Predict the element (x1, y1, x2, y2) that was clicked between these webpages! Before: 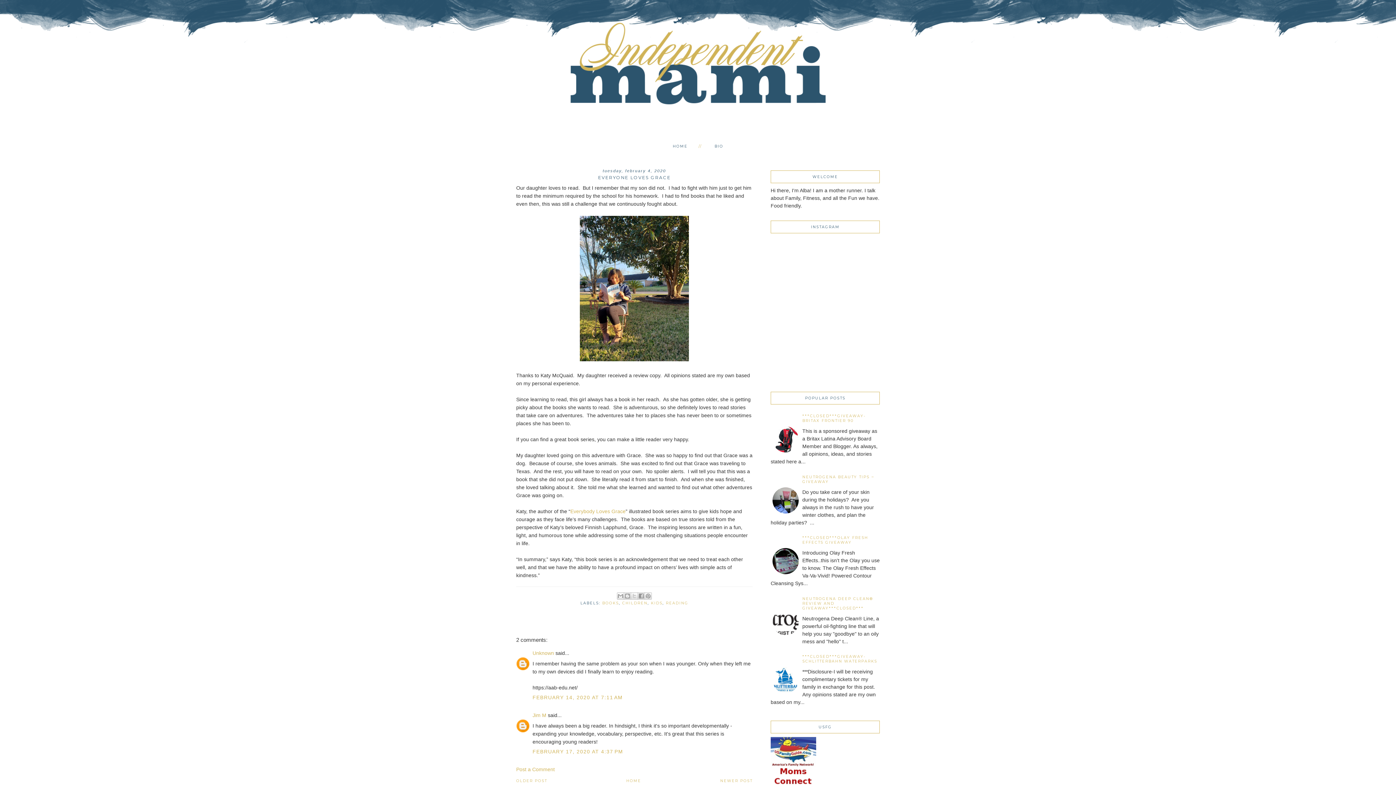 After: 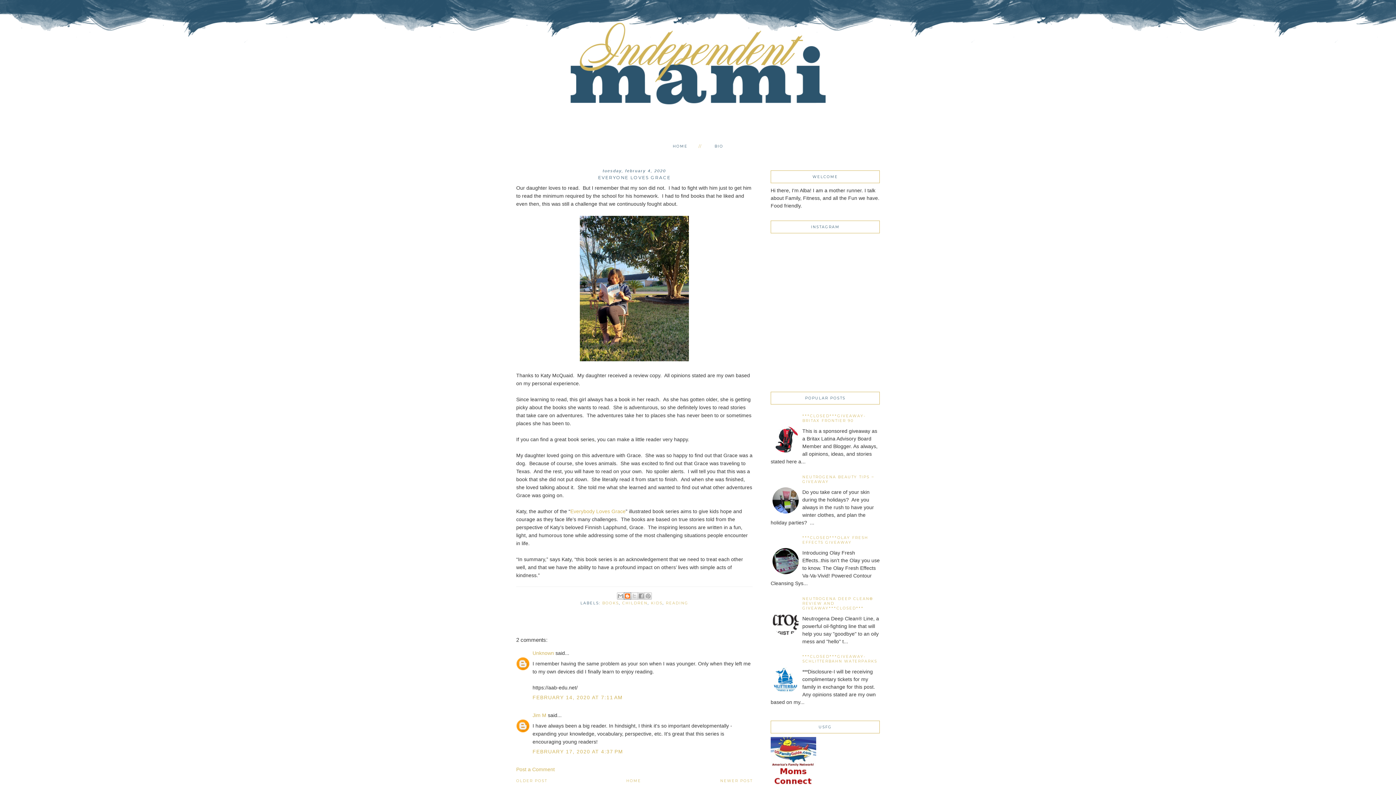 Action: bbox: (623, 592, 631, 600) label: BLOGTHIS!